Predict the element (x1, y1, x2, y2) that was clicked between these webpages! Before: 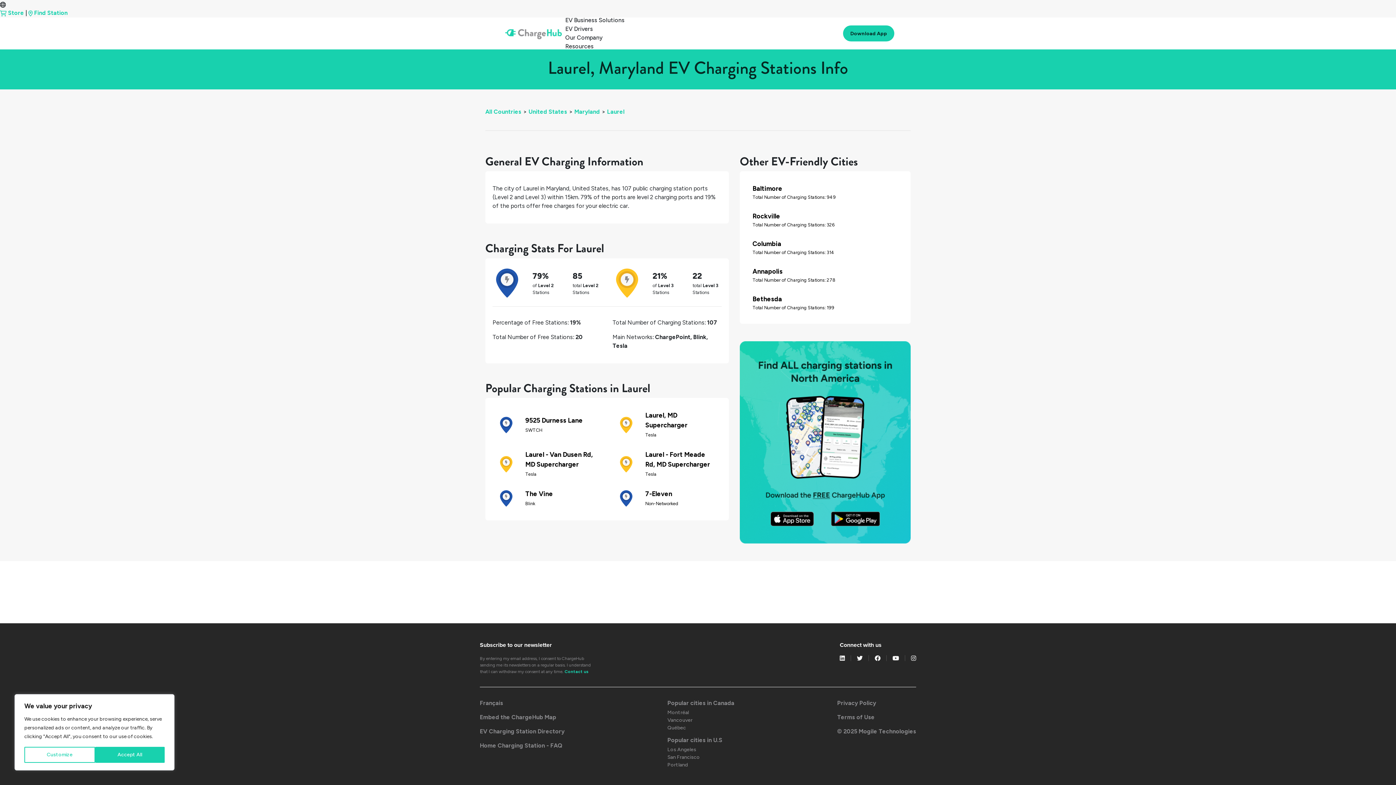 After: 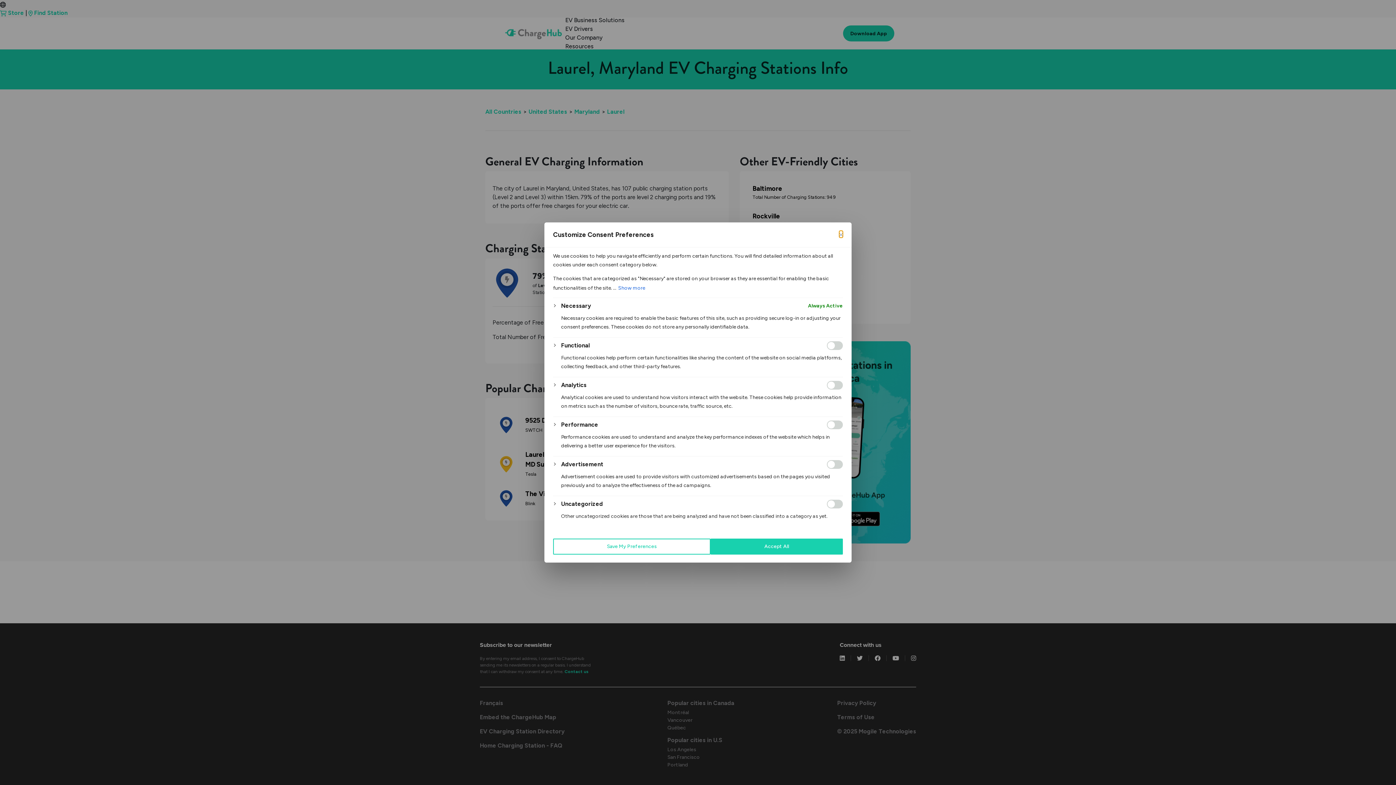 Action: bbox: (24, 747, 95, 763) label: Customize